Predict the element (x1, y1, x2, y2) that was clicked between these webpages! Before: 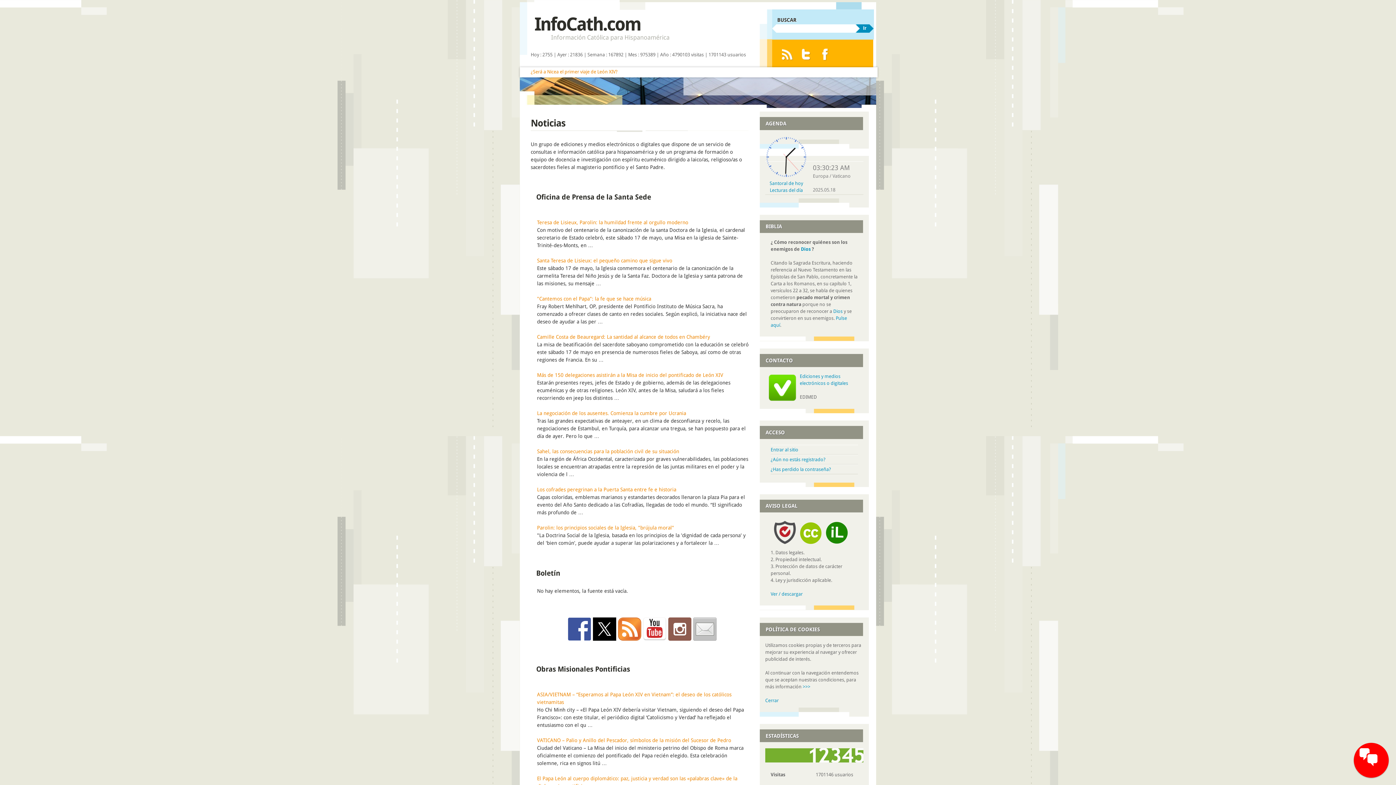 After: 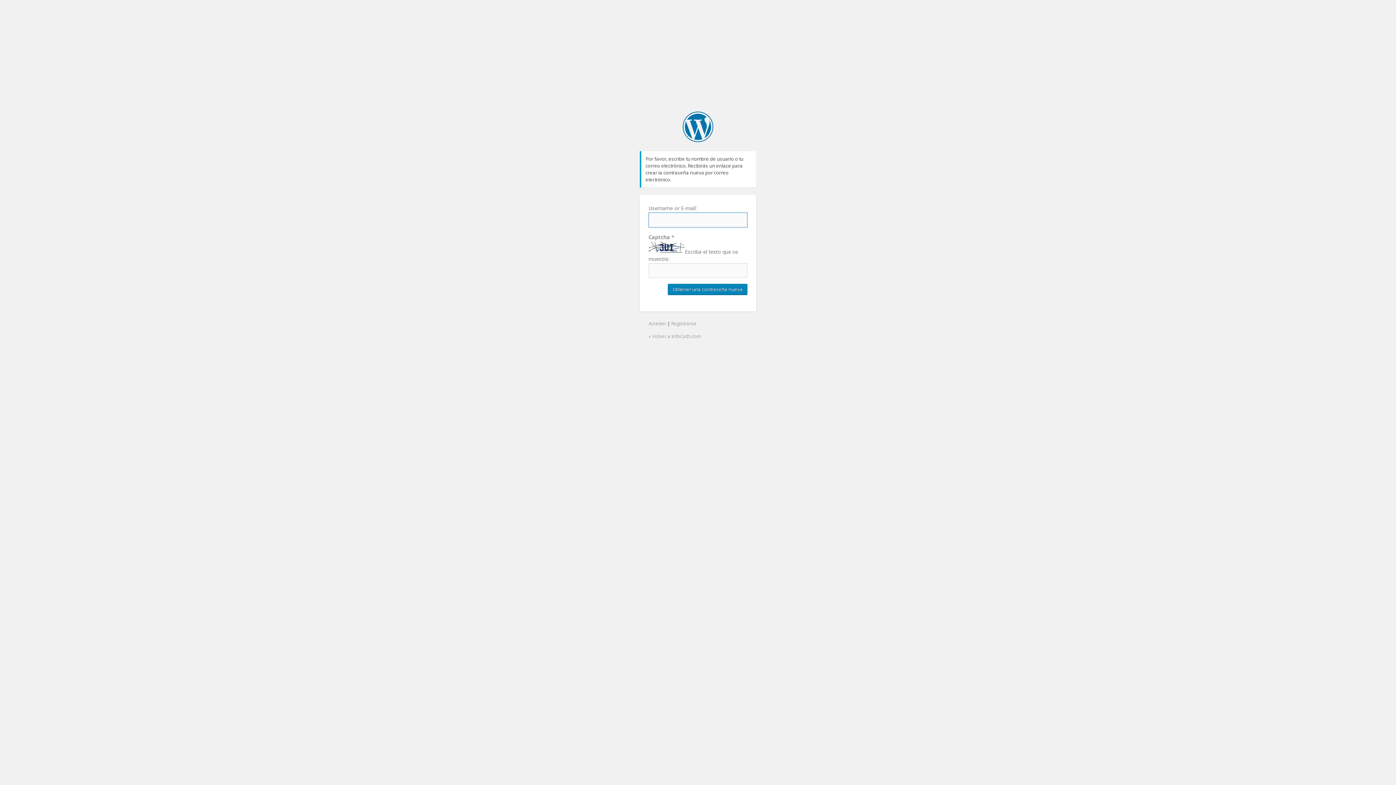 Action: bbox: (770, 466, 831, 472) label: ¿Has perdido la contraseña?